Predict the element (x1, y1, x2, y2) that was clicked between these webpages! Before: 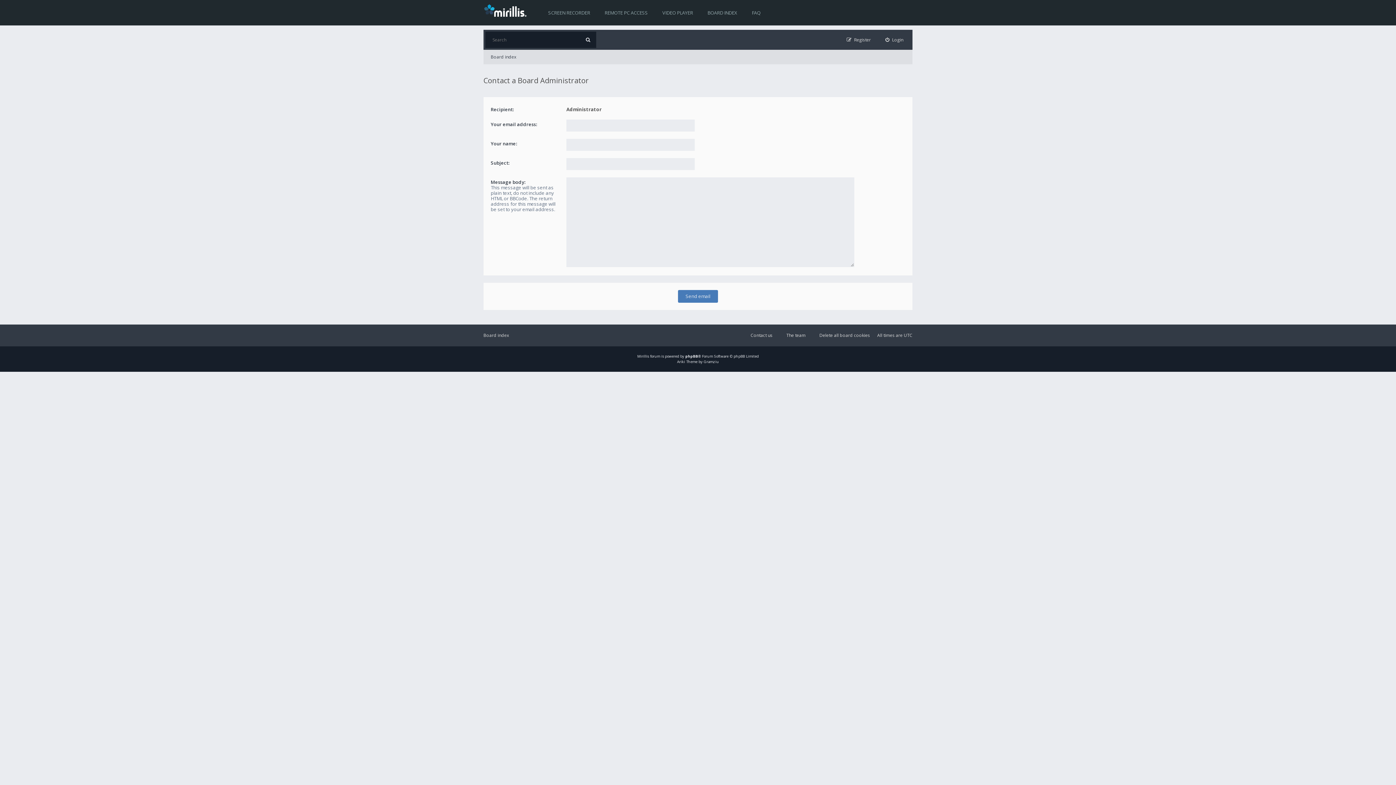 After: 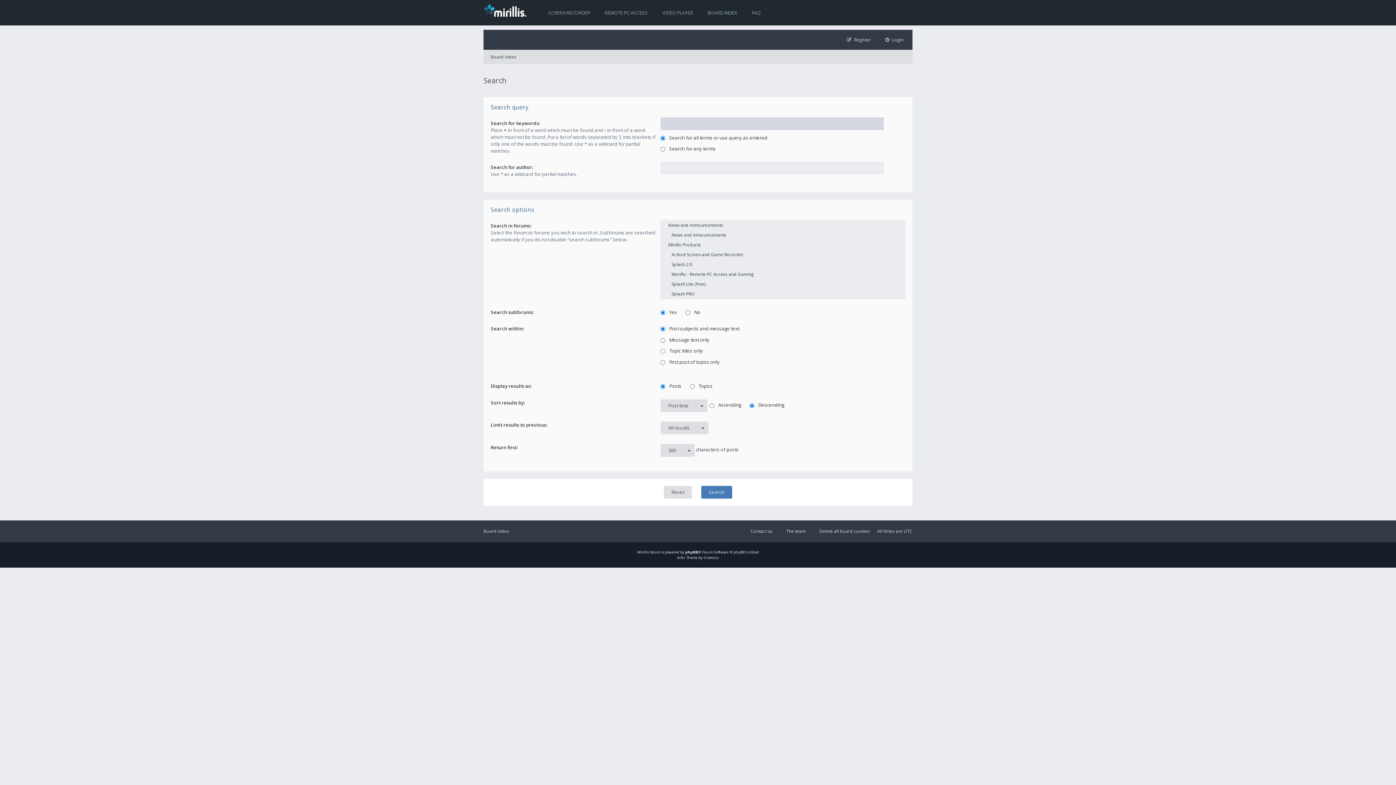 Action: bbox: (580, 31, 596, 48)